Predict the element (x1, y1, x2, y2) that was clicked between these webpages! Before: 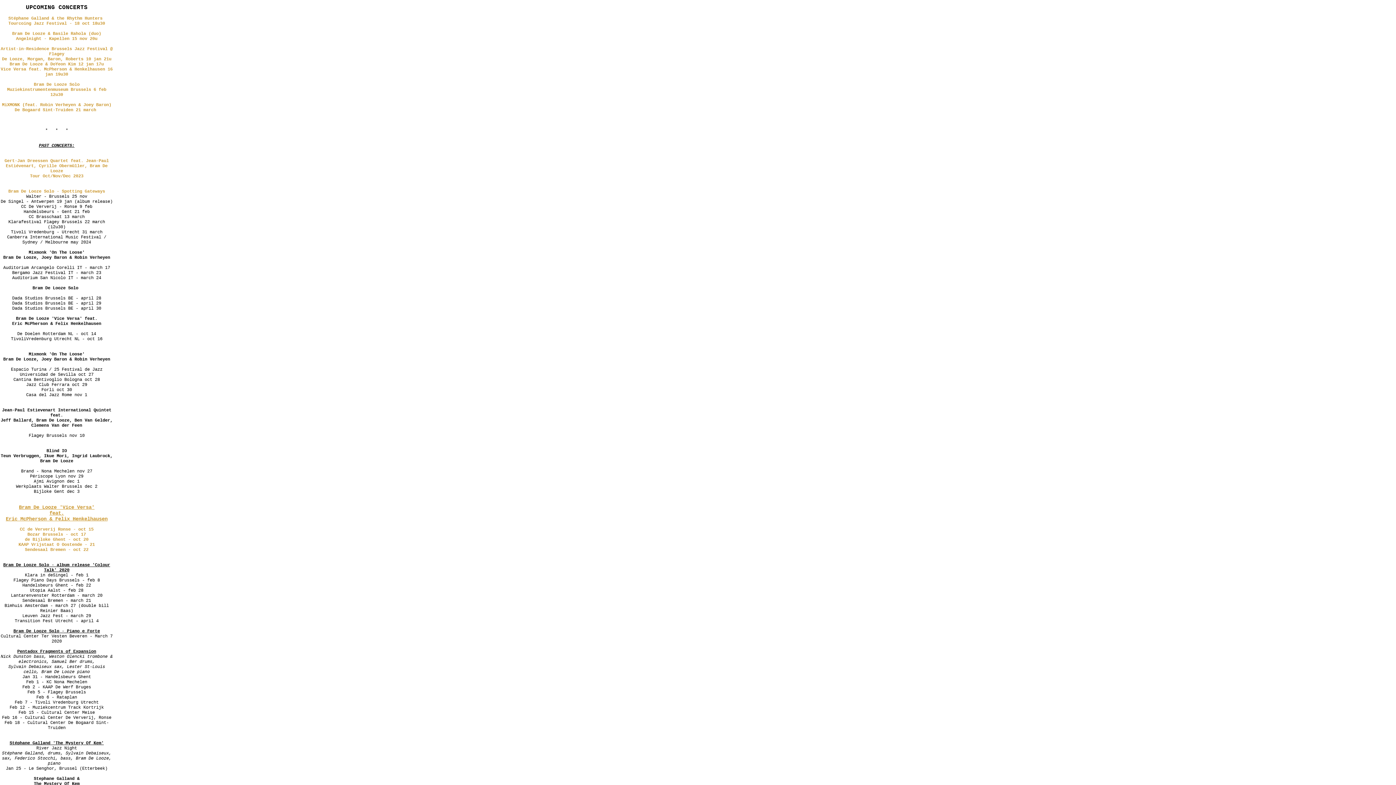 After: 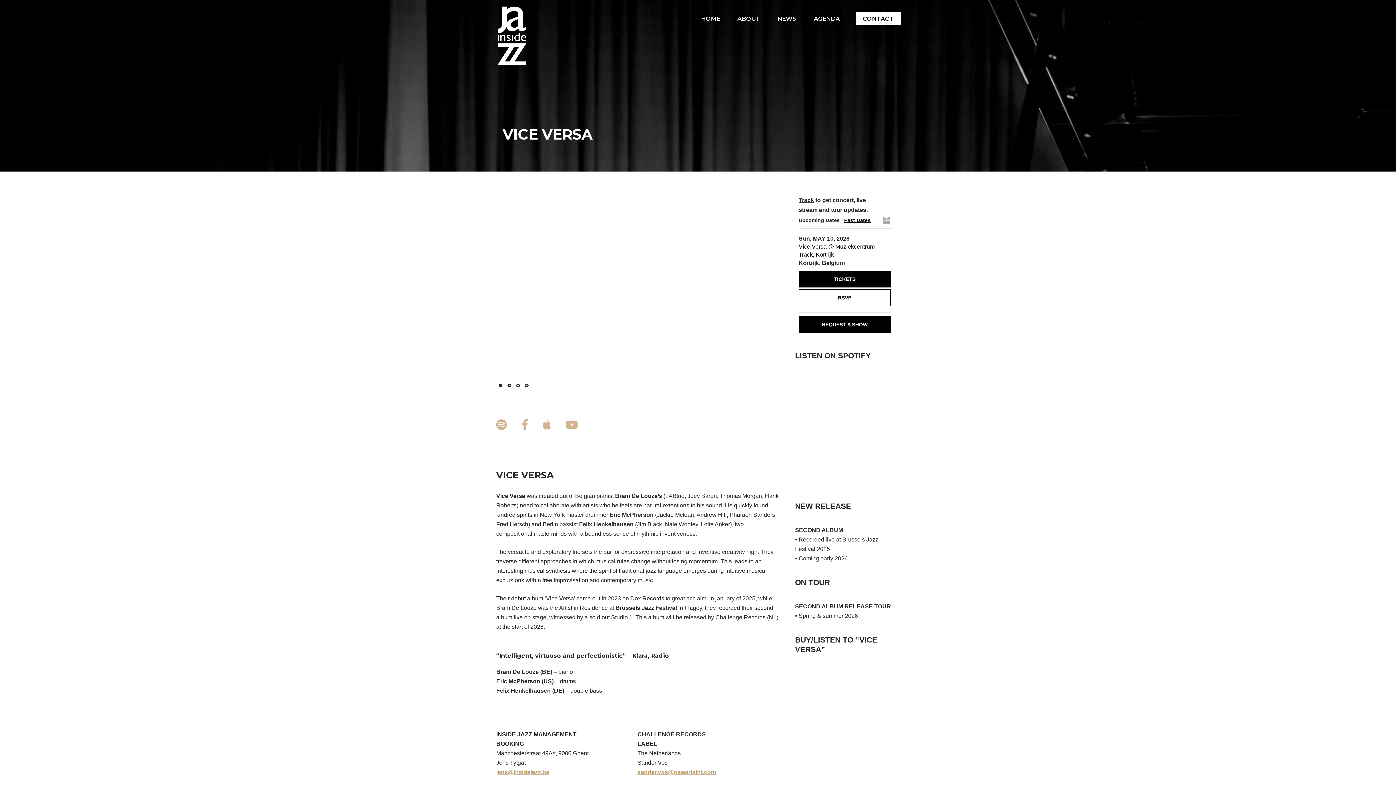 Action: label: Bram De Looze 'Vice Versa'
feat.
Eric McPherson & Felix Henkelhausen

CC de Ververij Ronse - oct 15
Bozar Brussels - oct 17
de Bijloke Ghent - oct 20
KAAP Vrijstaat O Oostende - 21
Sendesaal Bremen - oct 22 bbox: (5, 505, 107, 552)